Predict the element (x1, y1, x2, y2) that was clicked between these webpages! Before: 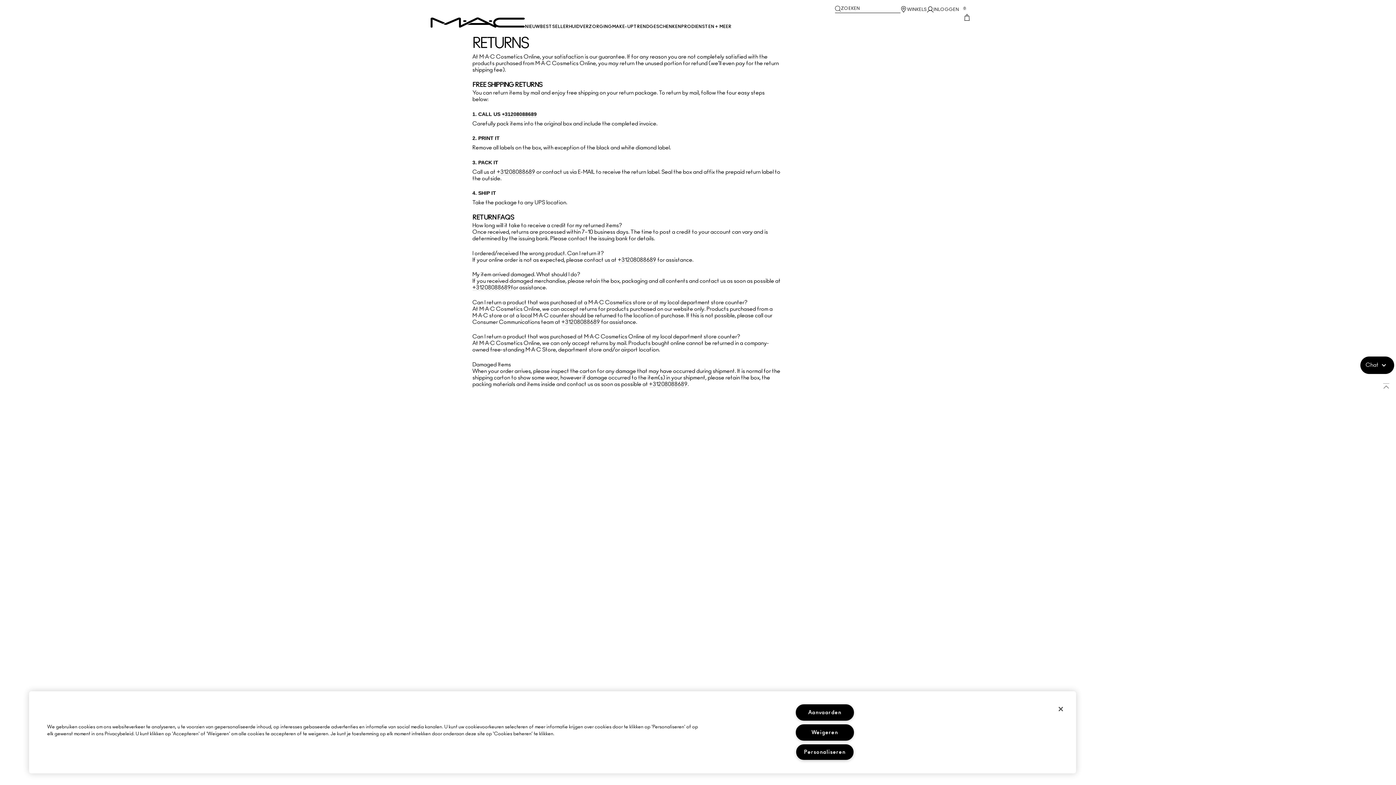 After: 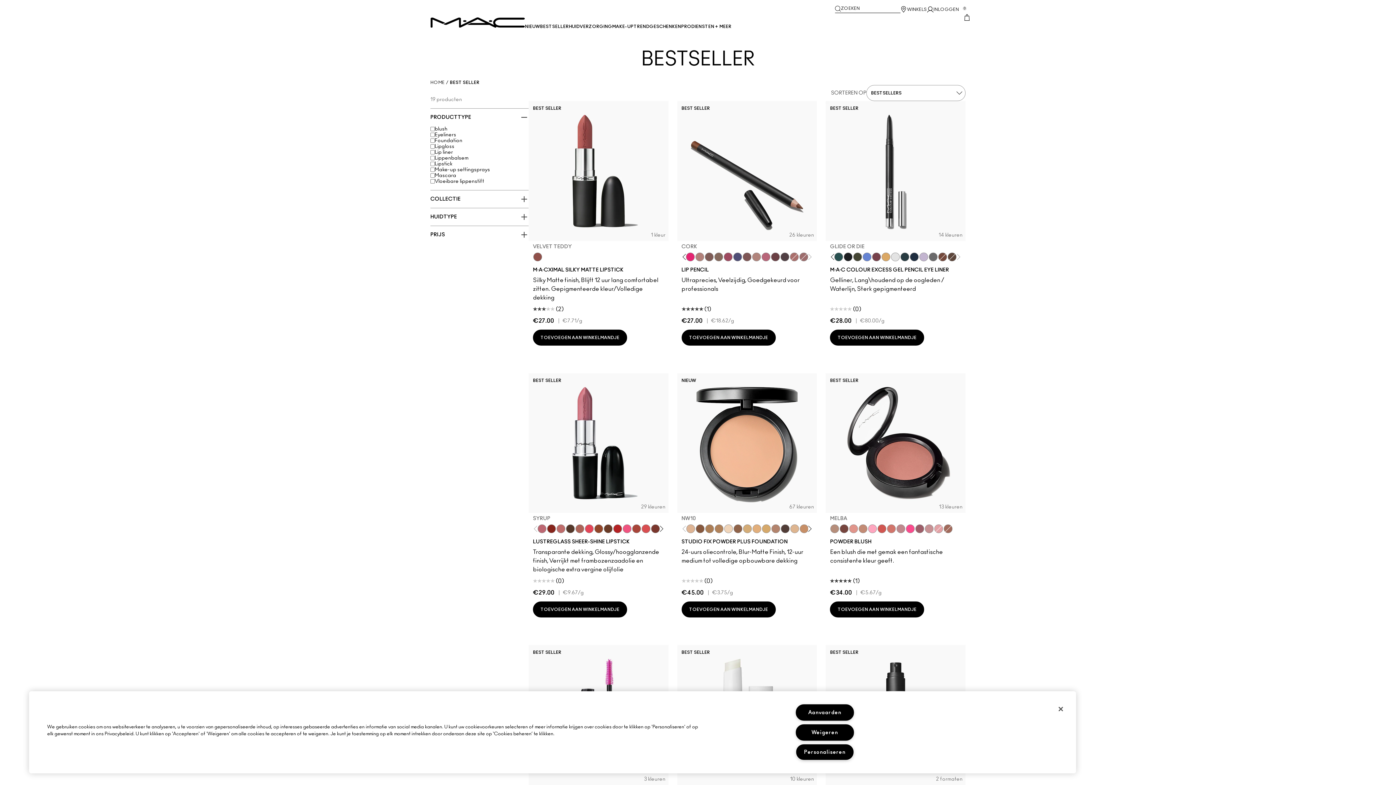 Action: label: View BESTSELLER menu bbox: (540, 24, 568, 32)